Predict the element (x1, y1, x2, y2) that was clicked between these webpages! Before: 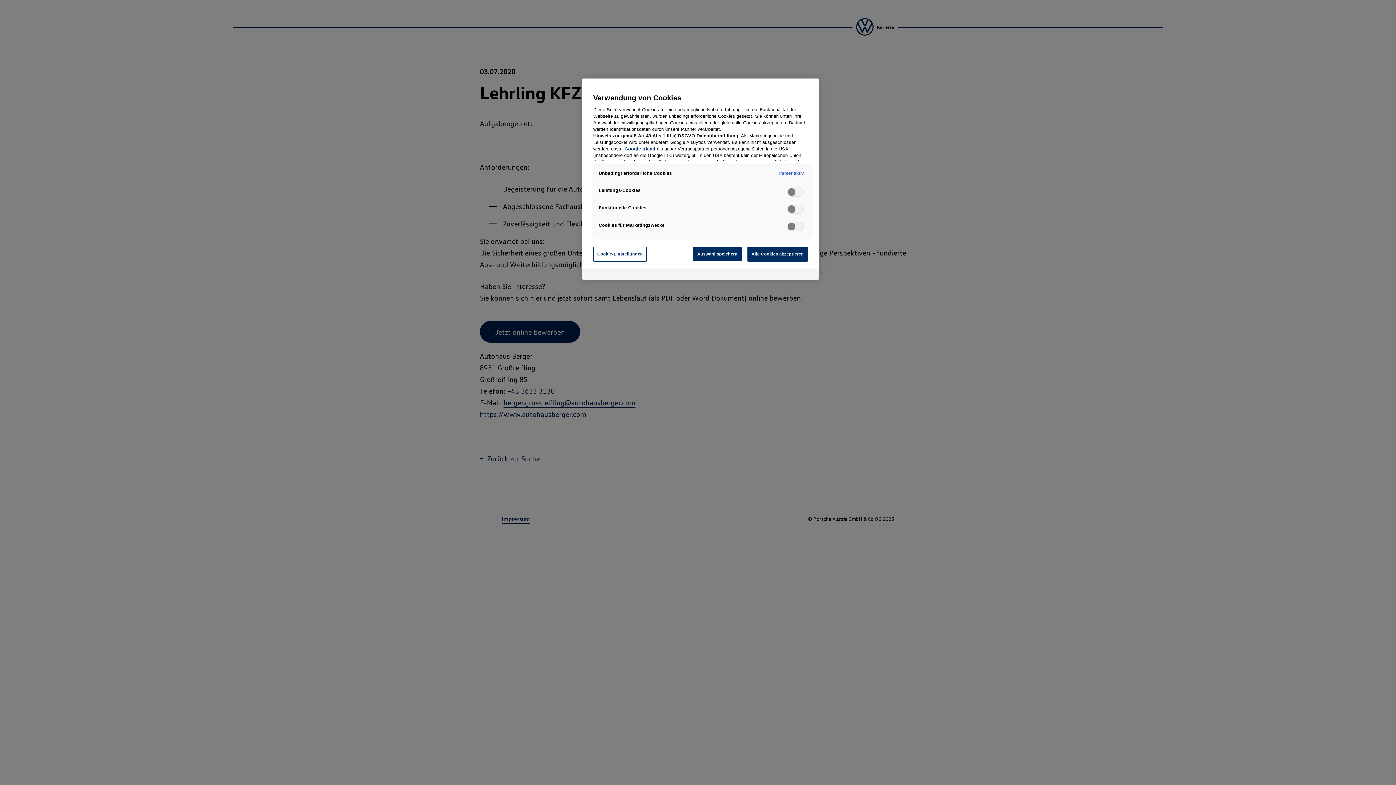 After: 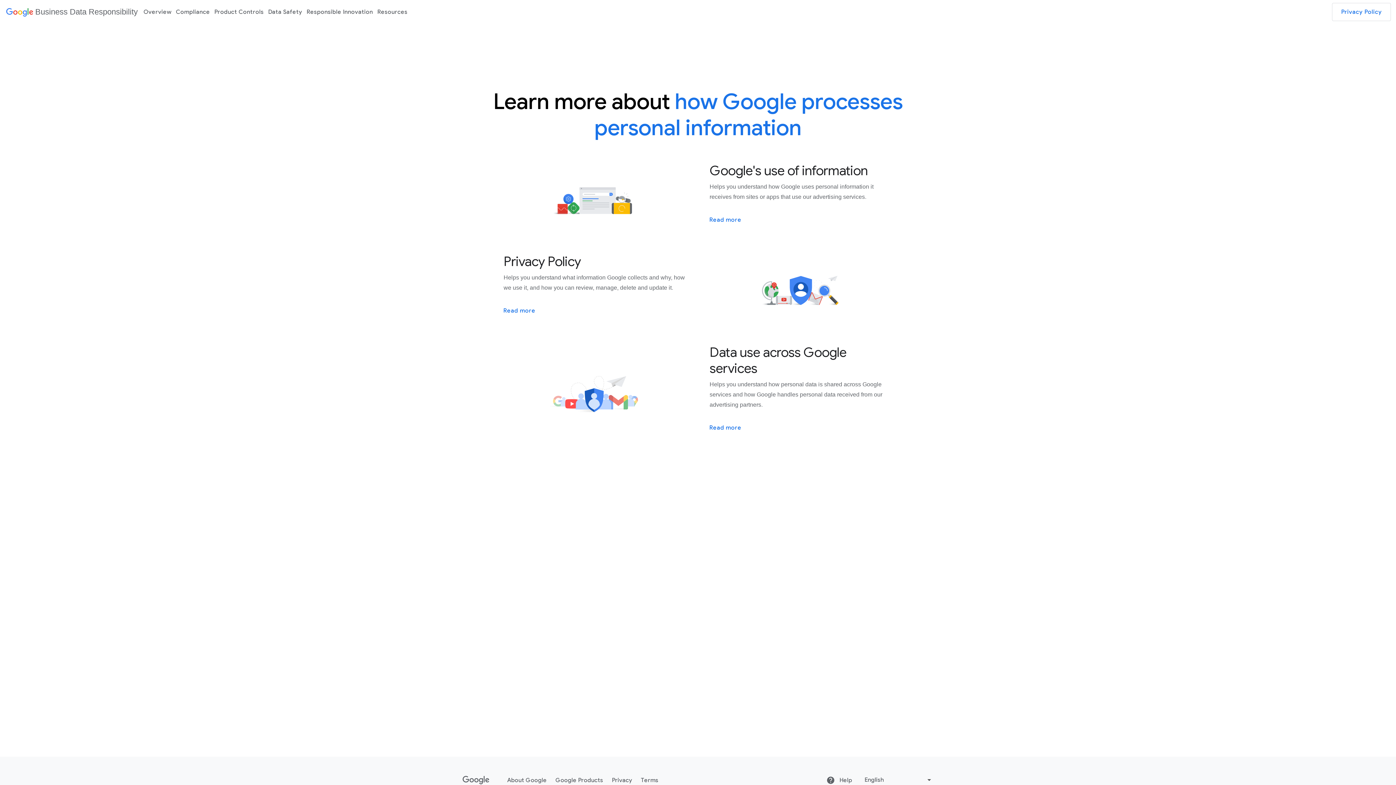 Action: bbox: (624, 146, 655, 151) label: Google Irland